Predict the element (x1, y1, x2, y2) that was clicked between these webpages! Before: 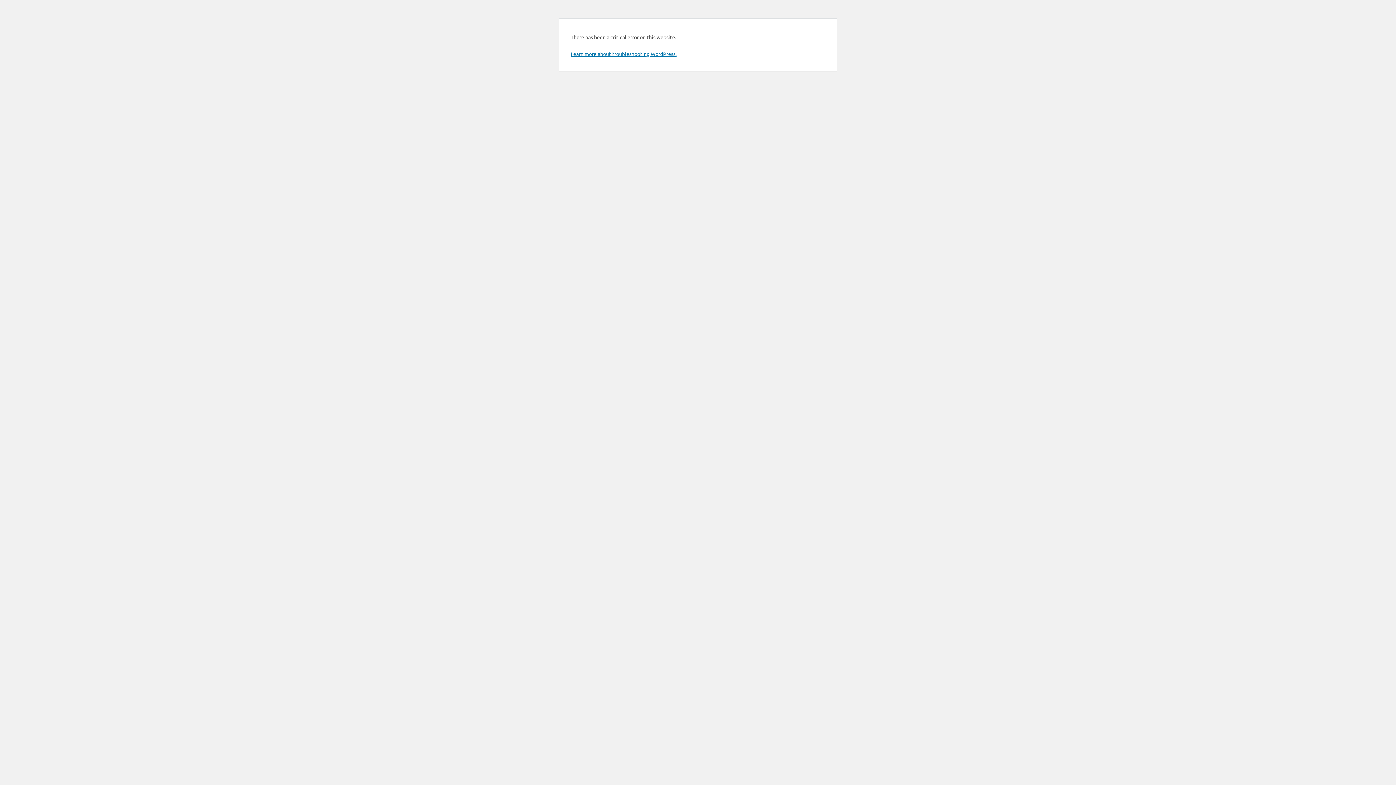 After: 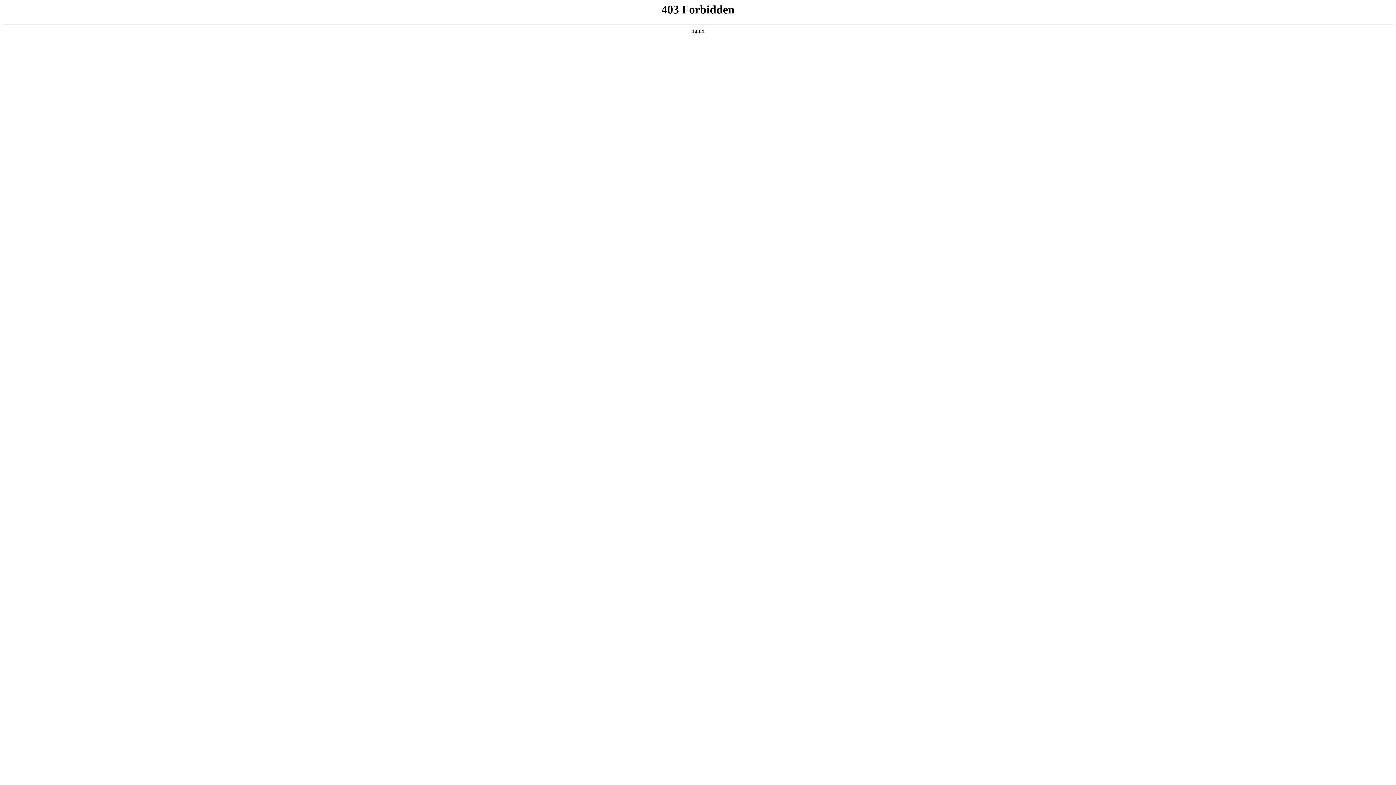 Action: label: Learn more about troubleshooting WordPress. bbox: (570, 50, 676, 57)